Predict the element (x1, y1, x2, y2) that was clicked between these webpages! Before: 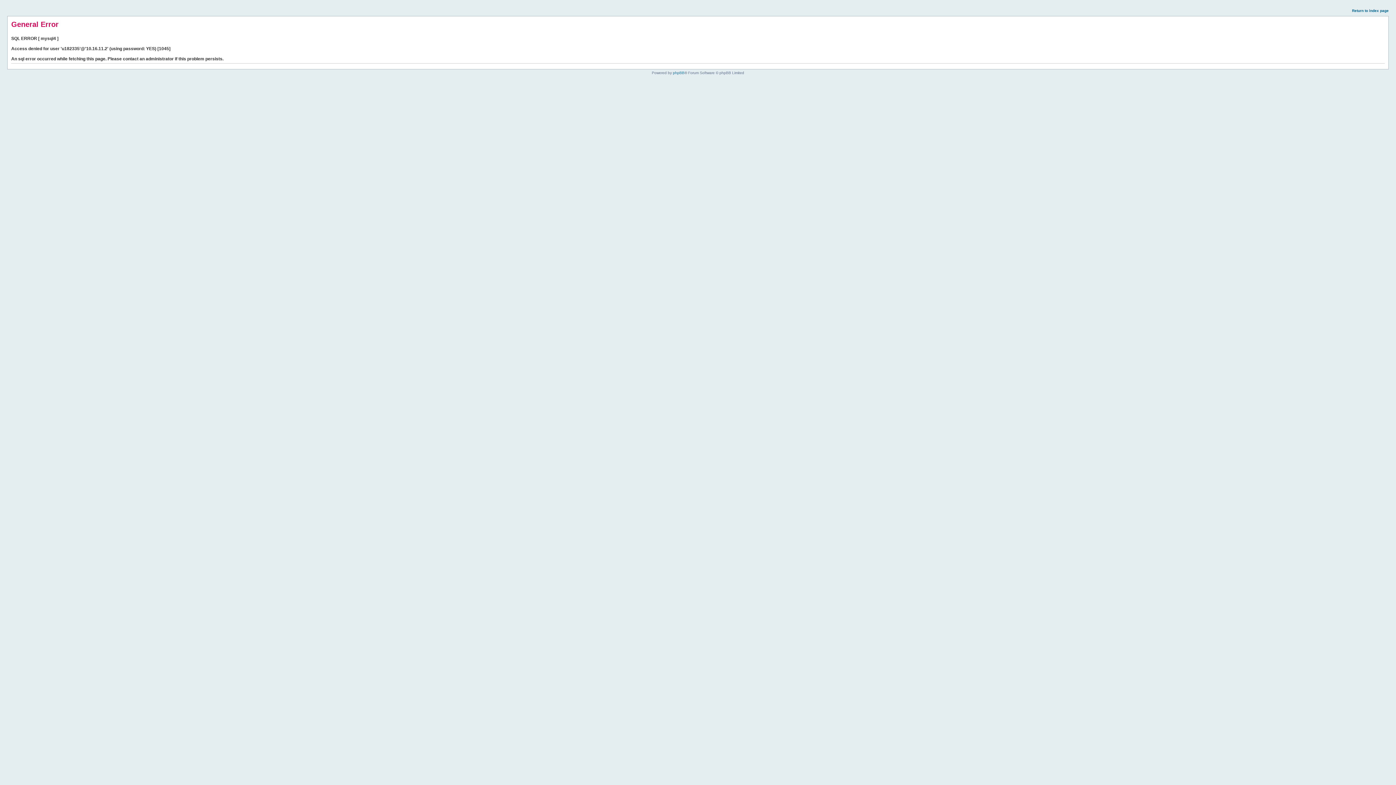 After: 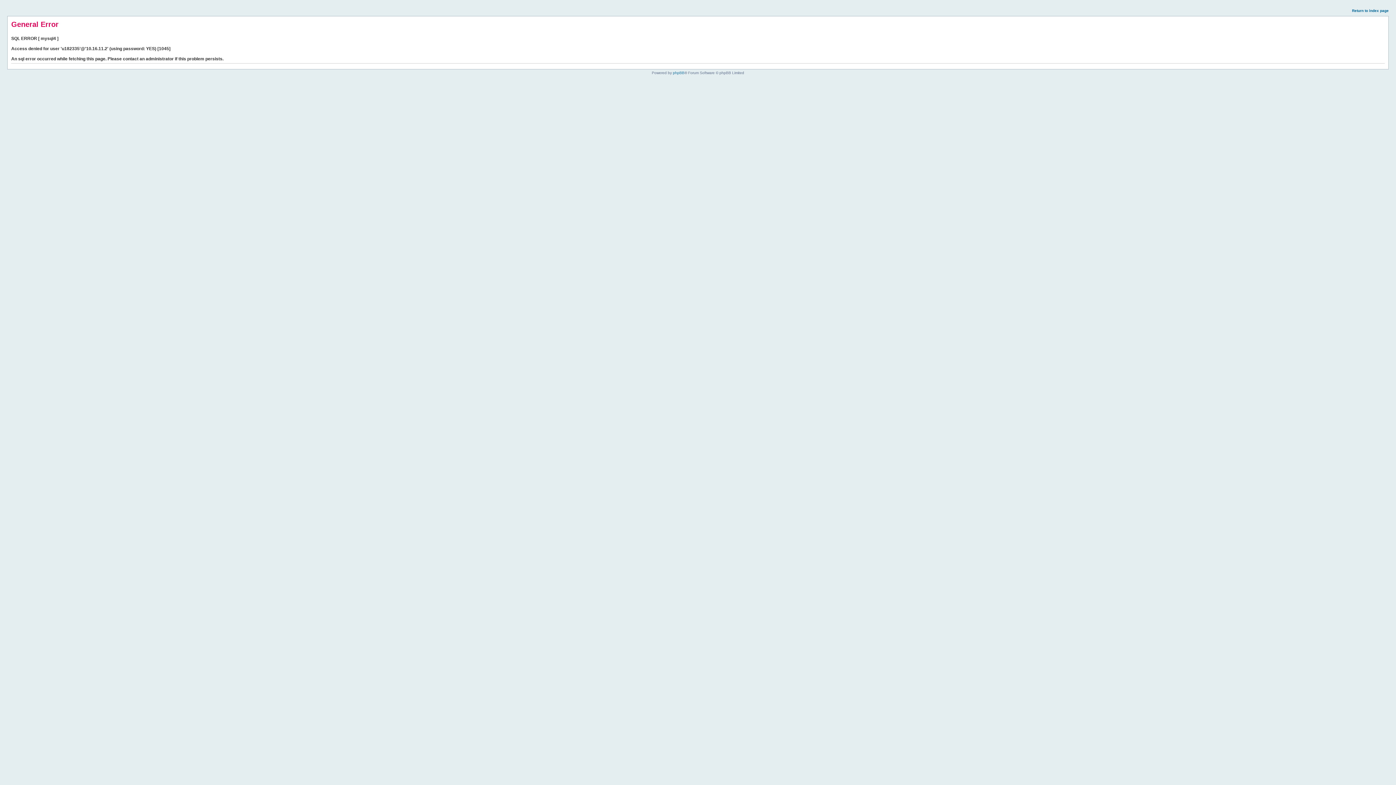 Action: bbox: (1352, 8, 1389, 12) label: Return to index page